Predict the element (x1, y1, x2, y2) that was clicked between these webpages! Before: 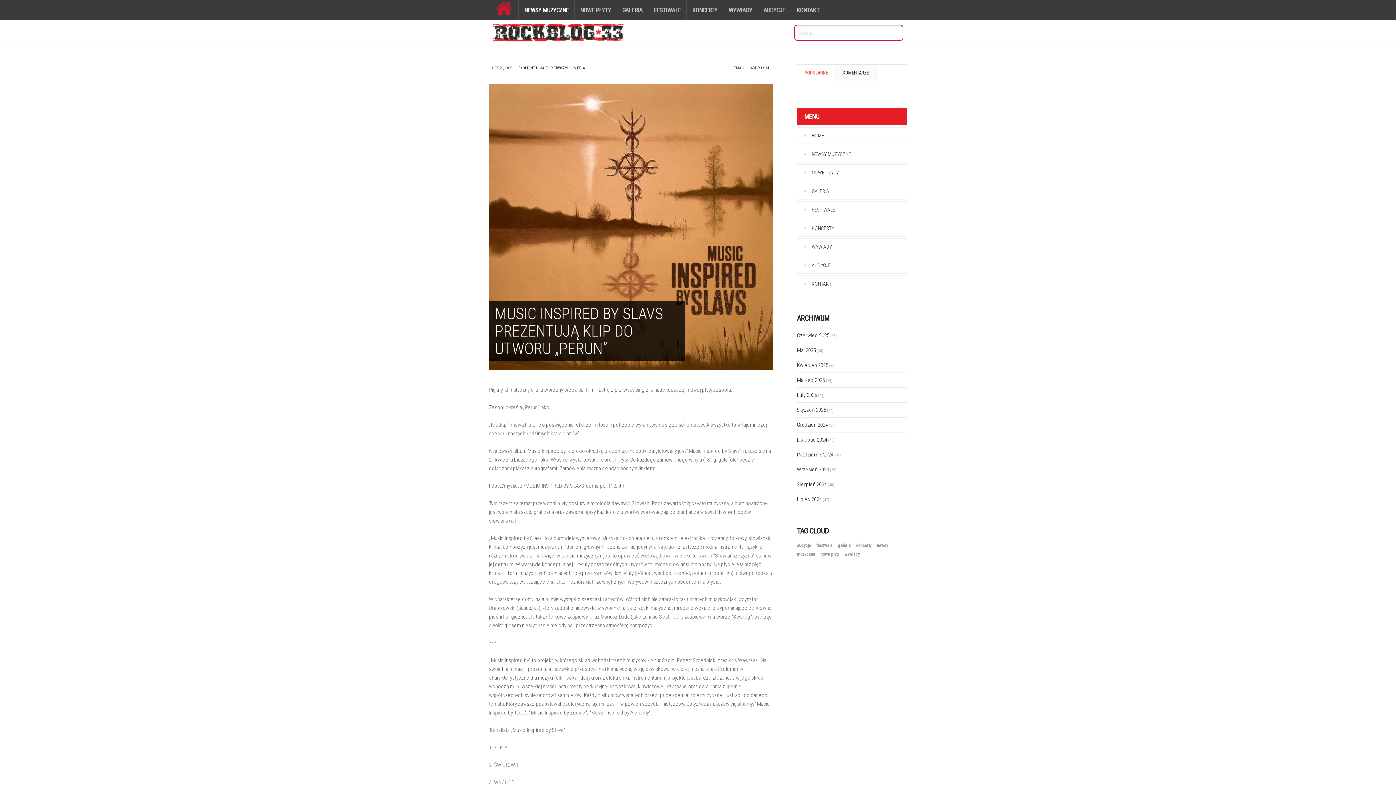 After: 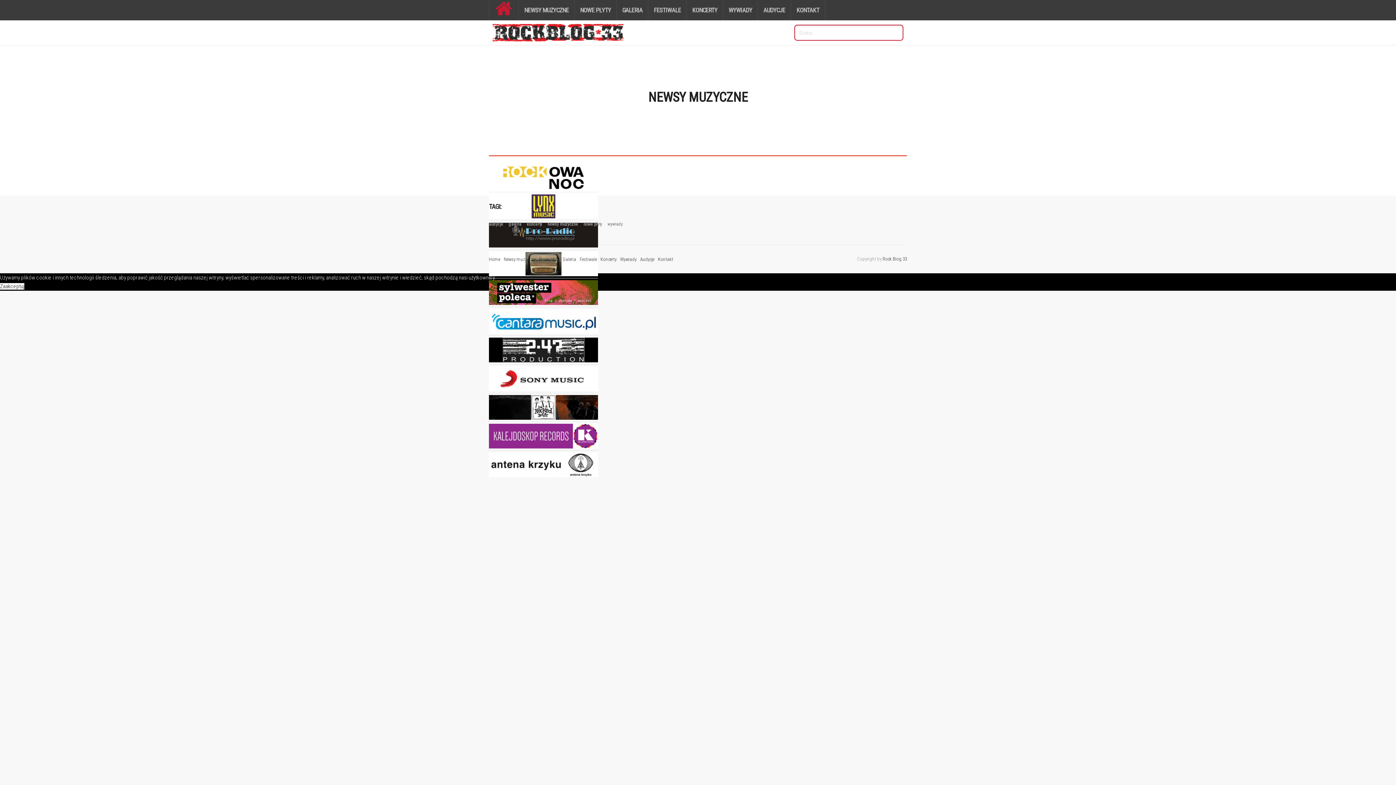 Action: bbox: (804, 127, 906, 143) label: HOME